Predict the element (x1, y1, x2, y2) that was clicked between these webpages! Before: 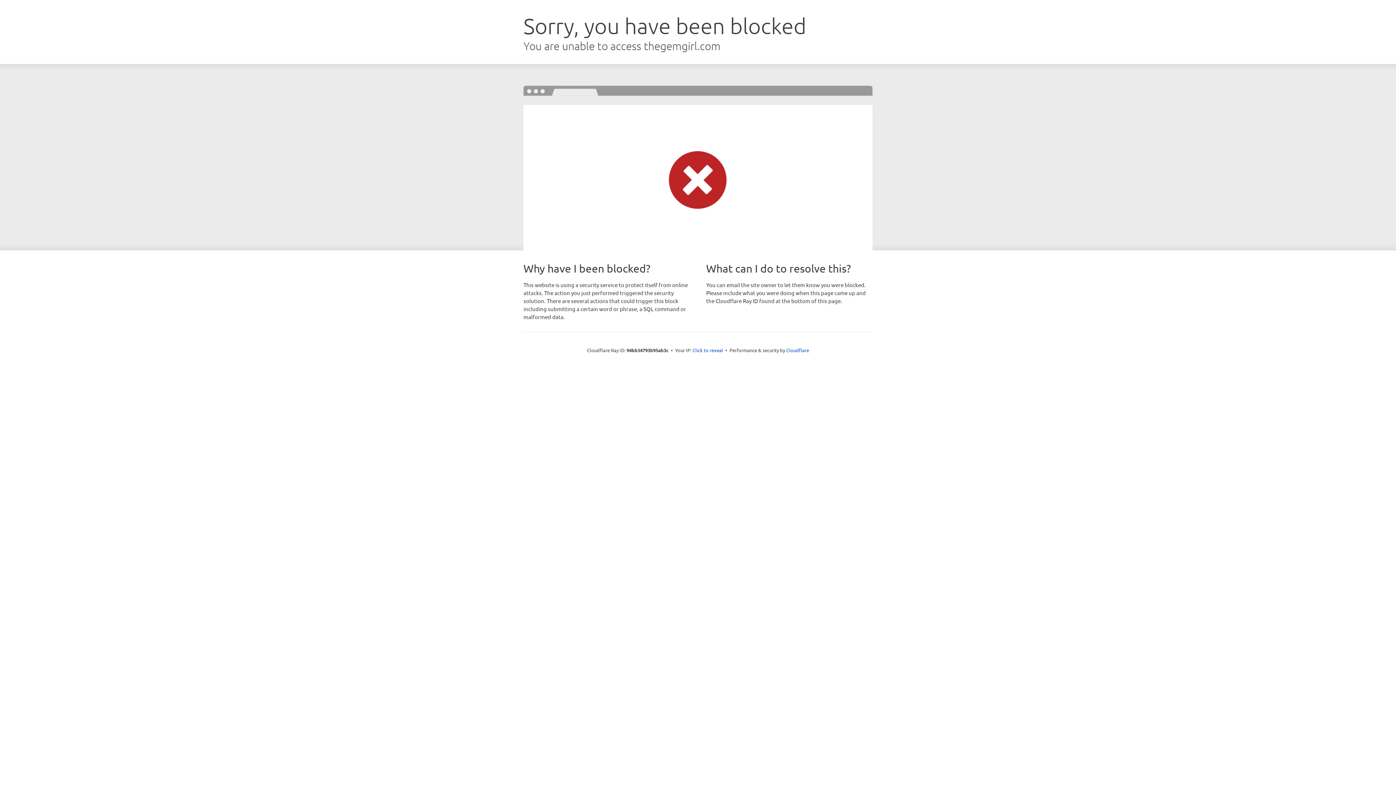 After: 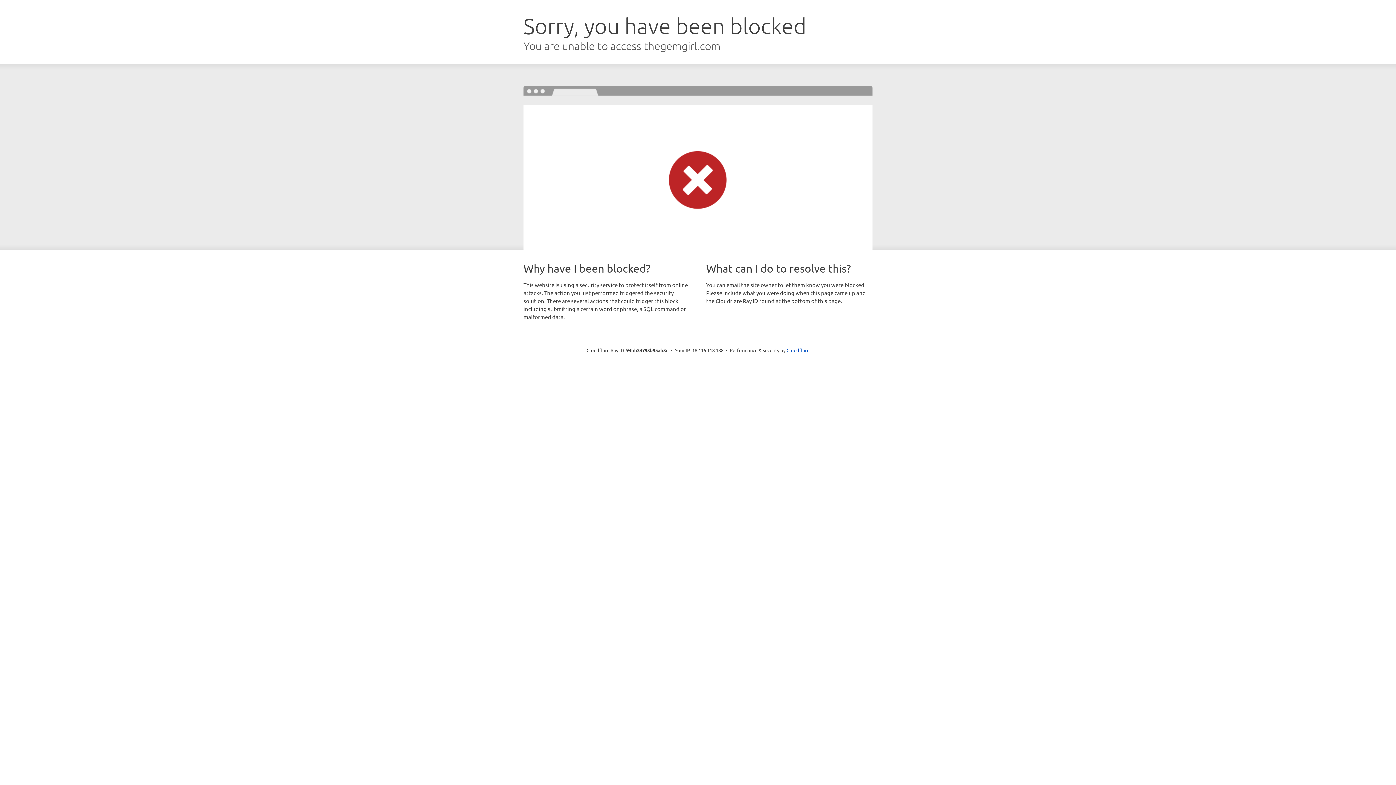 Action: bbox: (692, 346, 723, 353) label: Click to reveal